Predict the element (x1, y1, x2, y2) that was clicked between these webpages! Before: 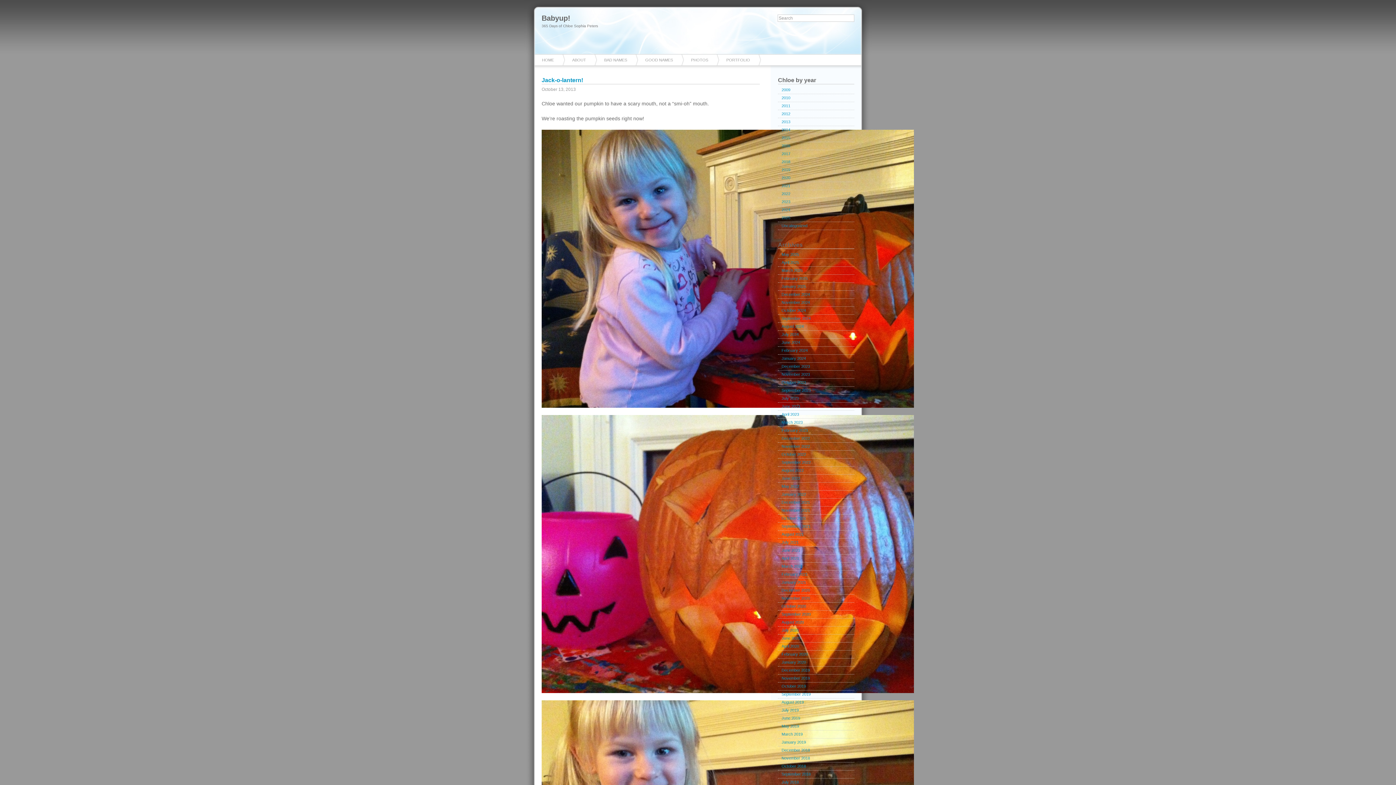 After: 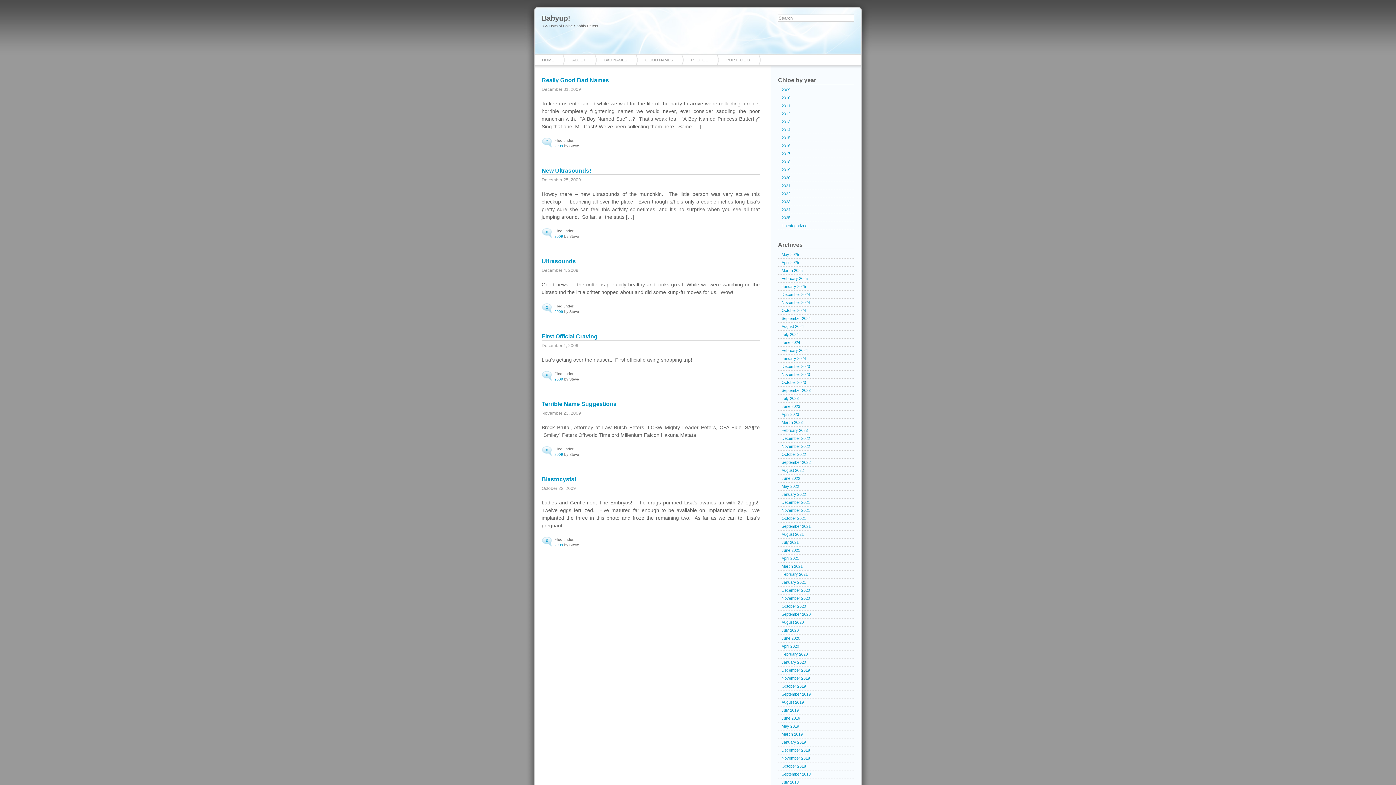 Action: label: 2009 bbox: (778, 86, 854, 94)